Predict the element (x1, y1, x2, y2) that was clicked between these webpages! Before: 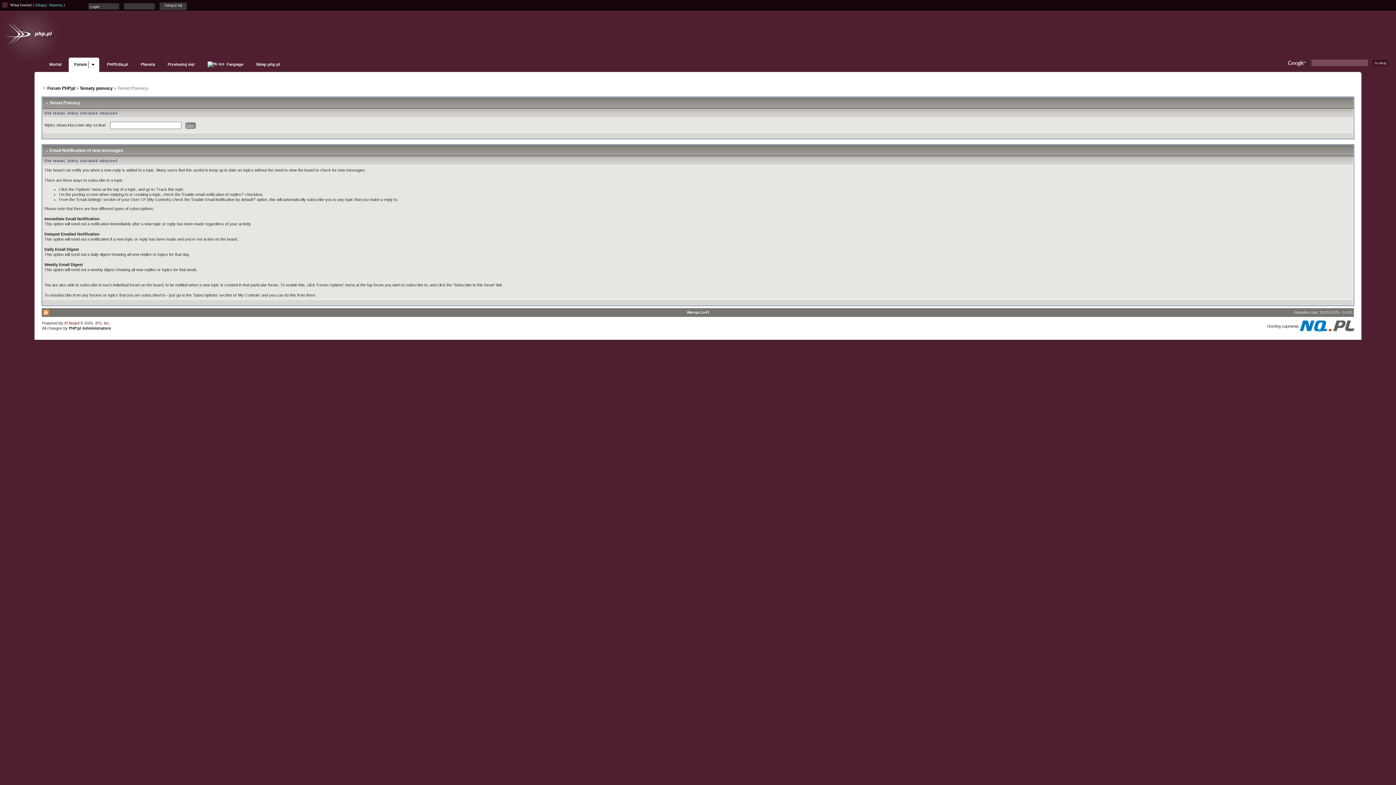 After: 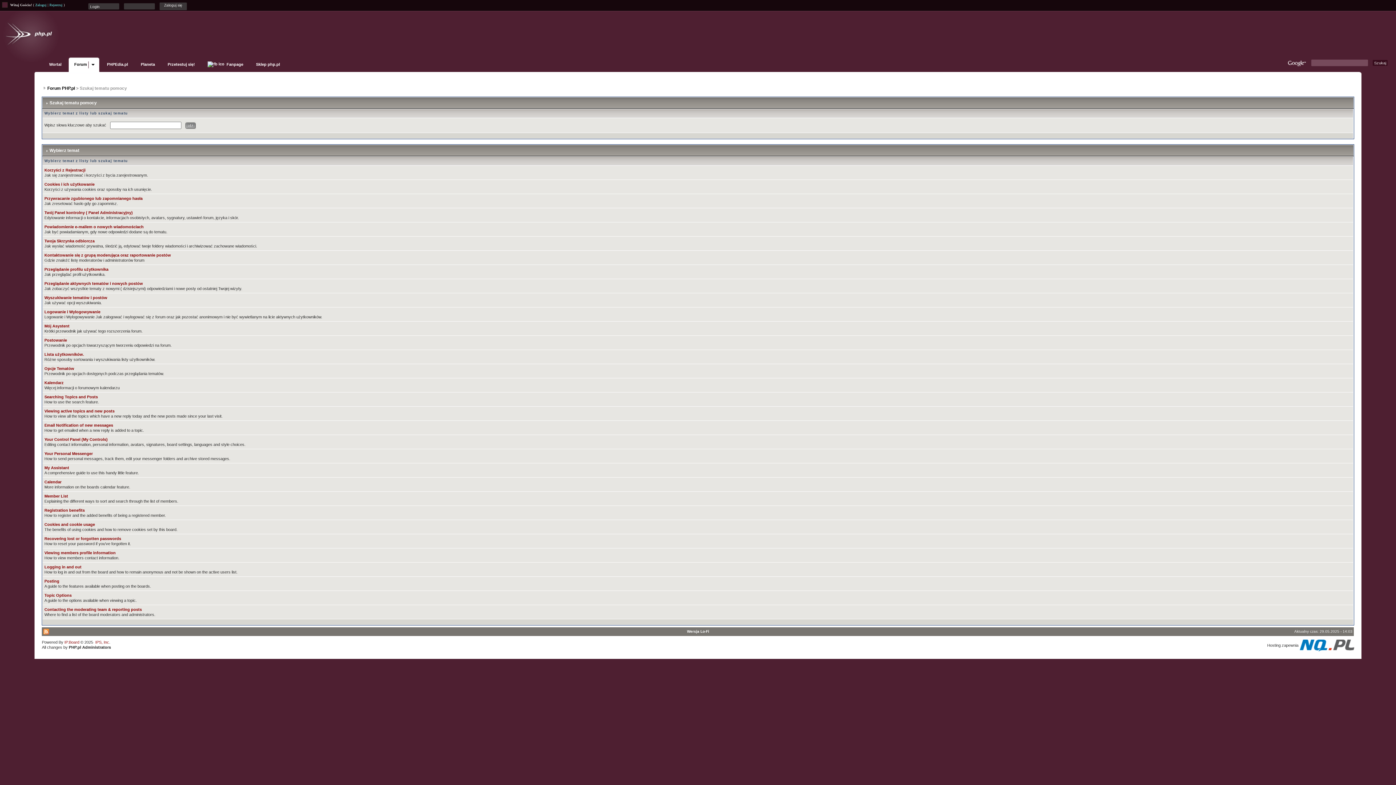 Action: label: Tematy pomocy bbox: (79, 85, 112, 90)